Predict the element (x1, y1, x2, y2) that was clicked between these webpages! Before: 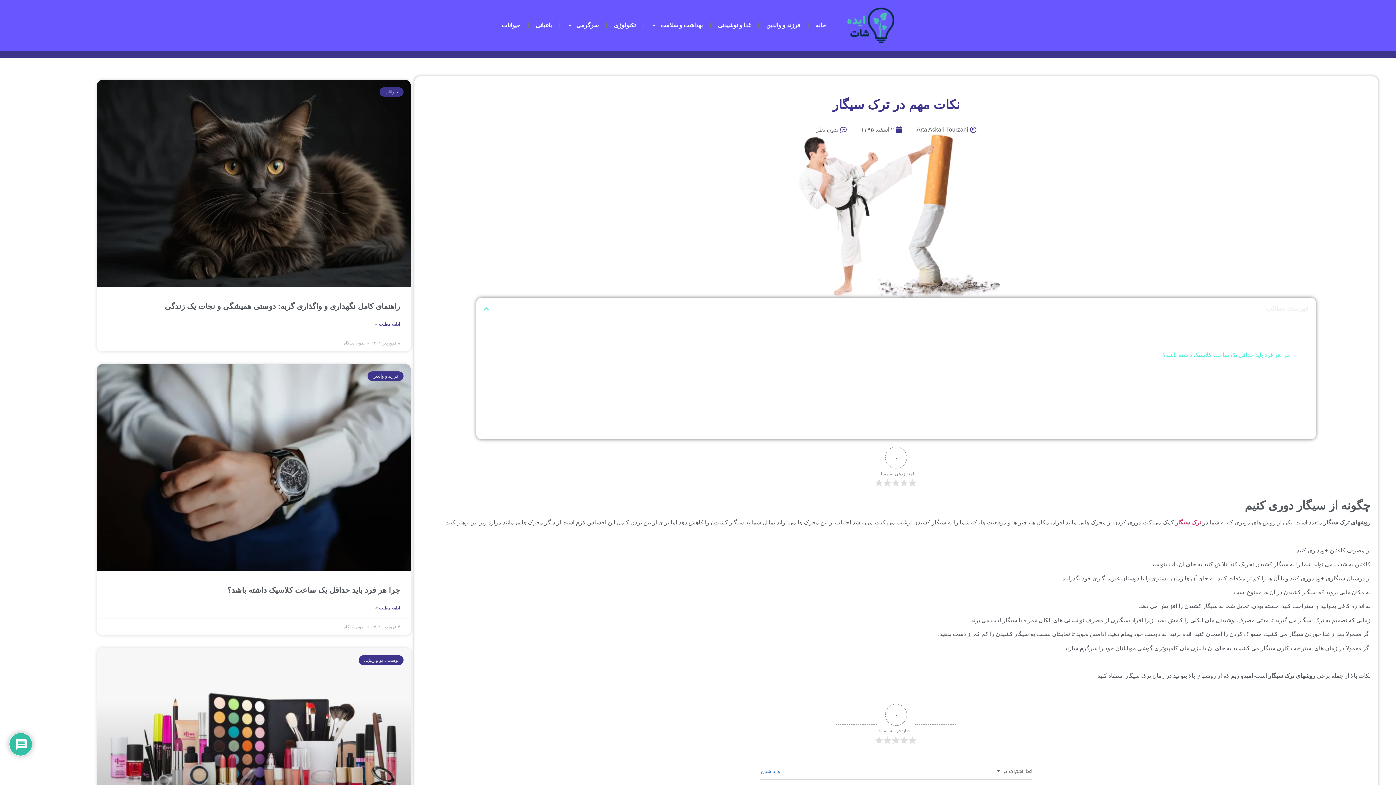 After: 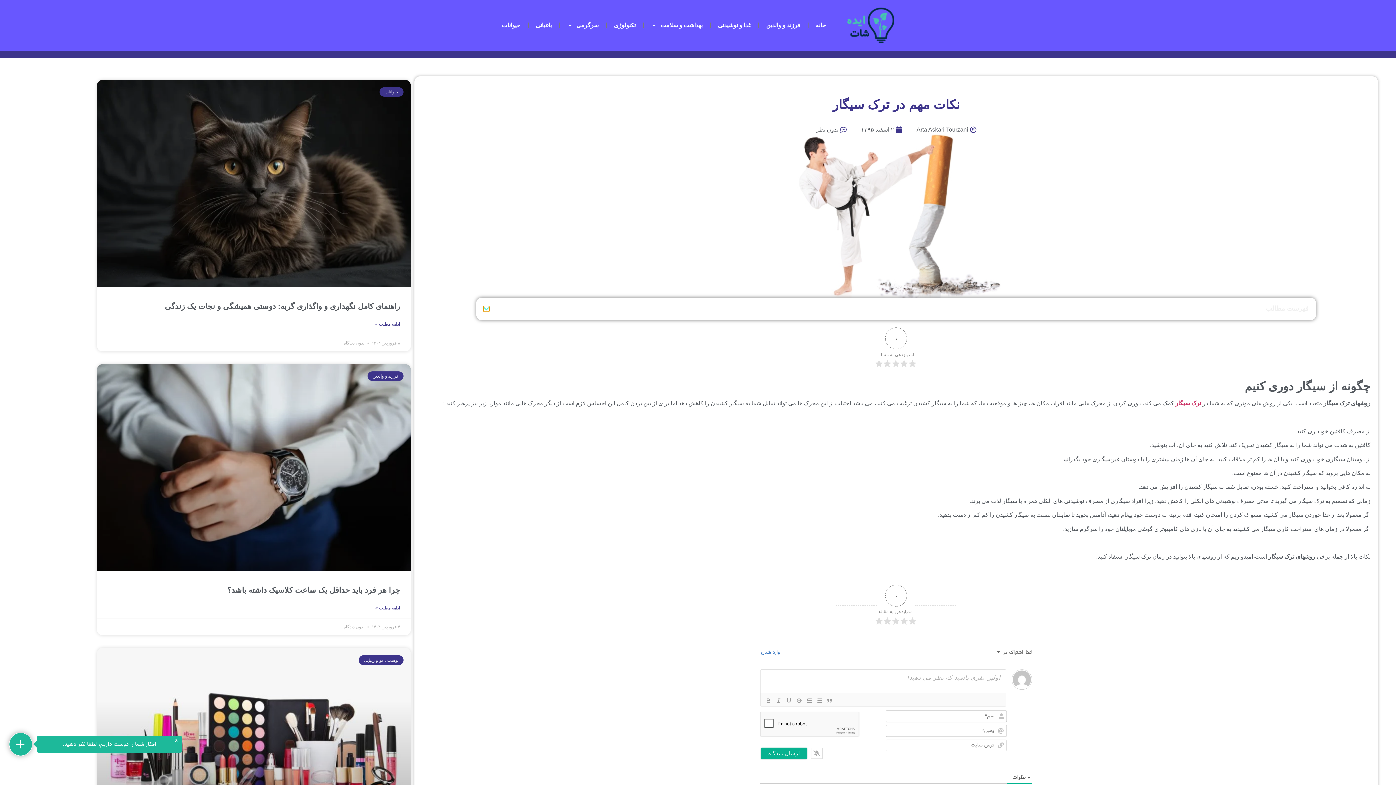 Action: label: فهرست مطالب را ببندید bbox: (483, 306, 489, 311)